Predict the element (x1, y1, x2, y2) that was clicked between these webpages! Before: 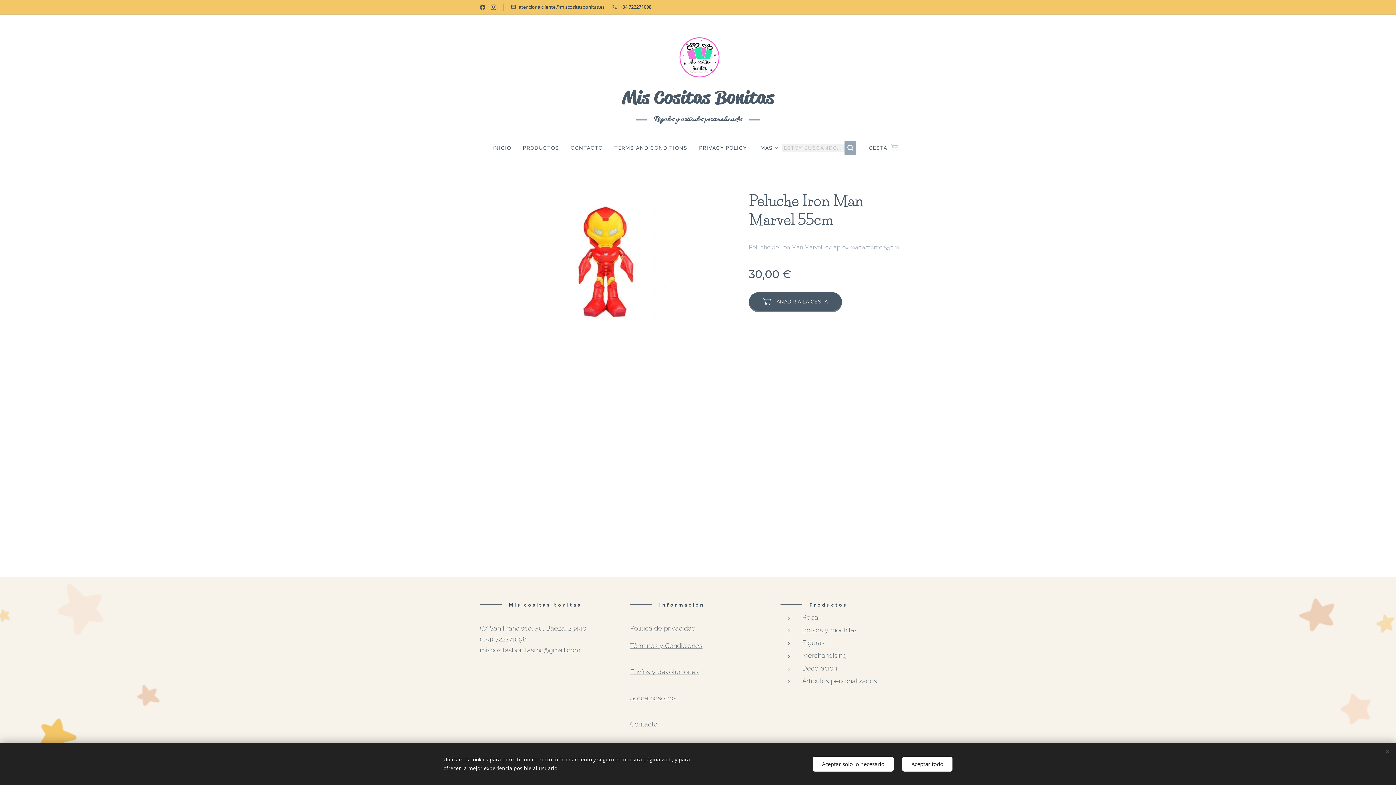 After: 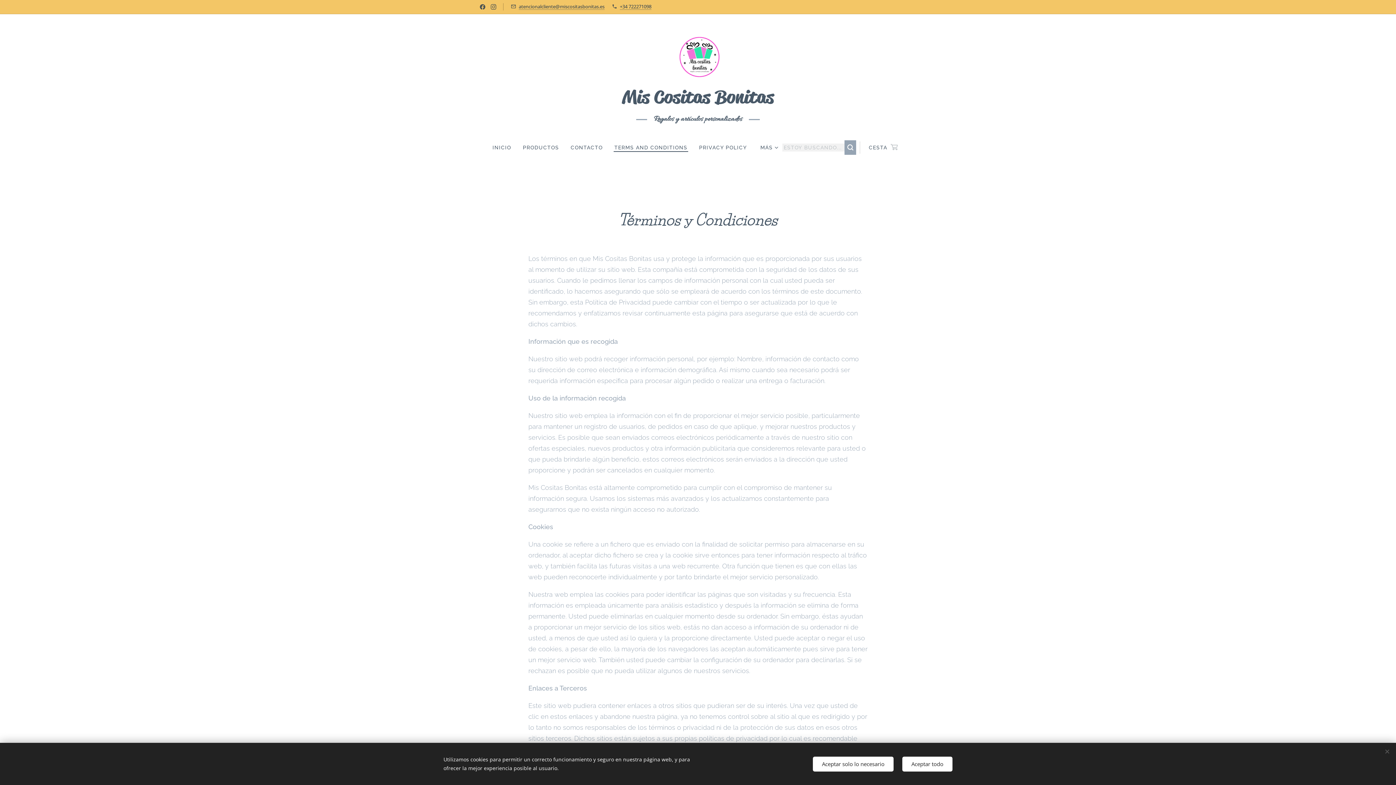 Action: label: Términos y Condiciones bbox: (630, 642, 702, 649)